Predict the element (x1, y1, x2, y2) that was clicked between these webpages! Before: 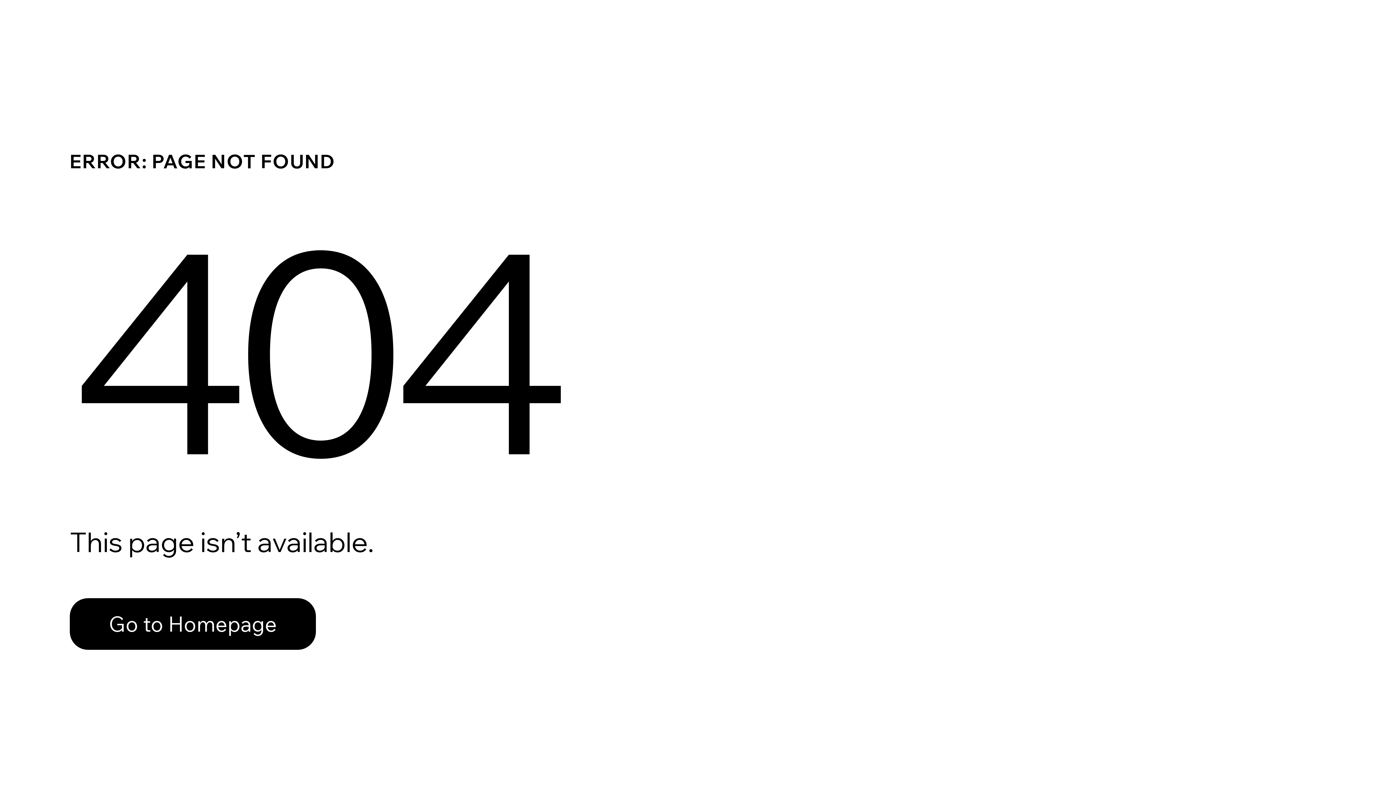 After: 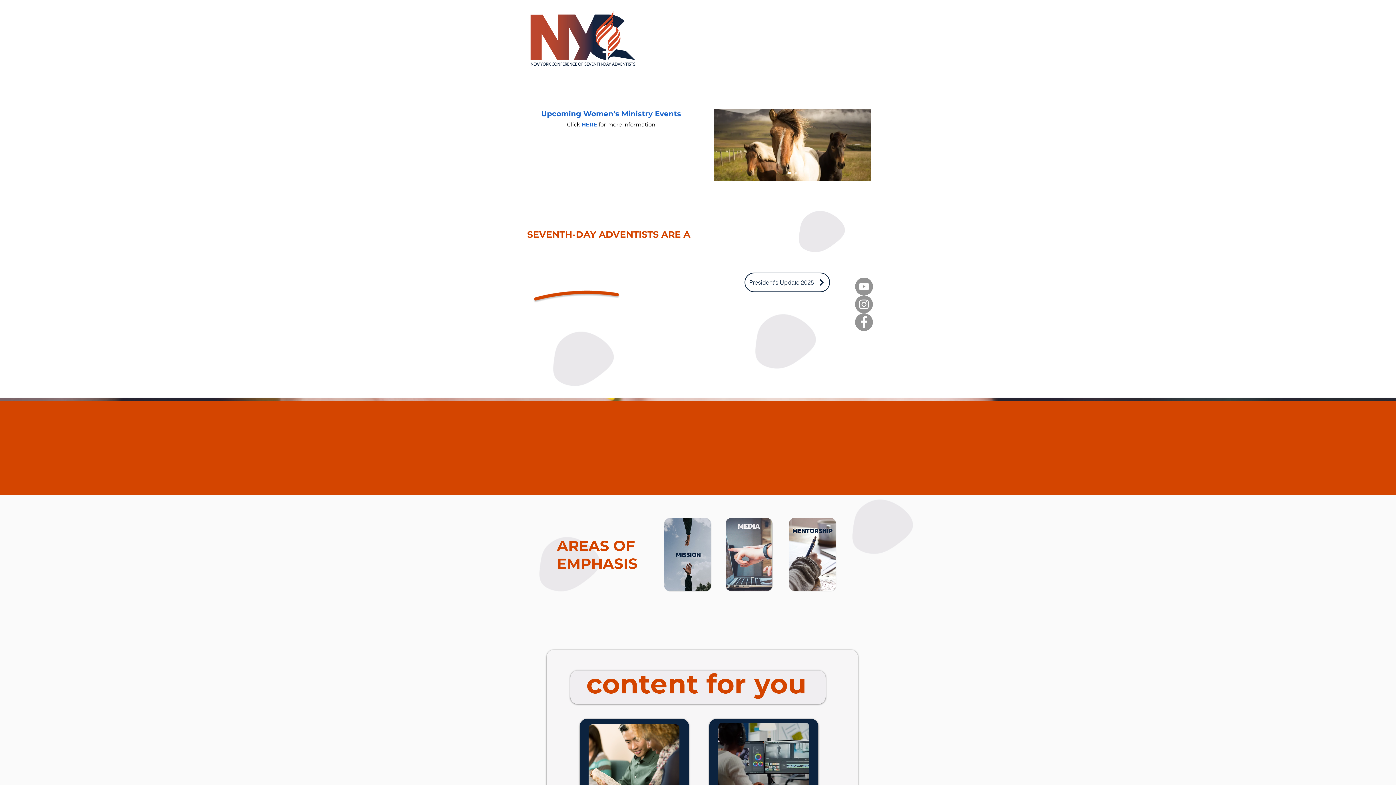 Action: label: Go to Homepage bbox: (69, 582, 768, 659)